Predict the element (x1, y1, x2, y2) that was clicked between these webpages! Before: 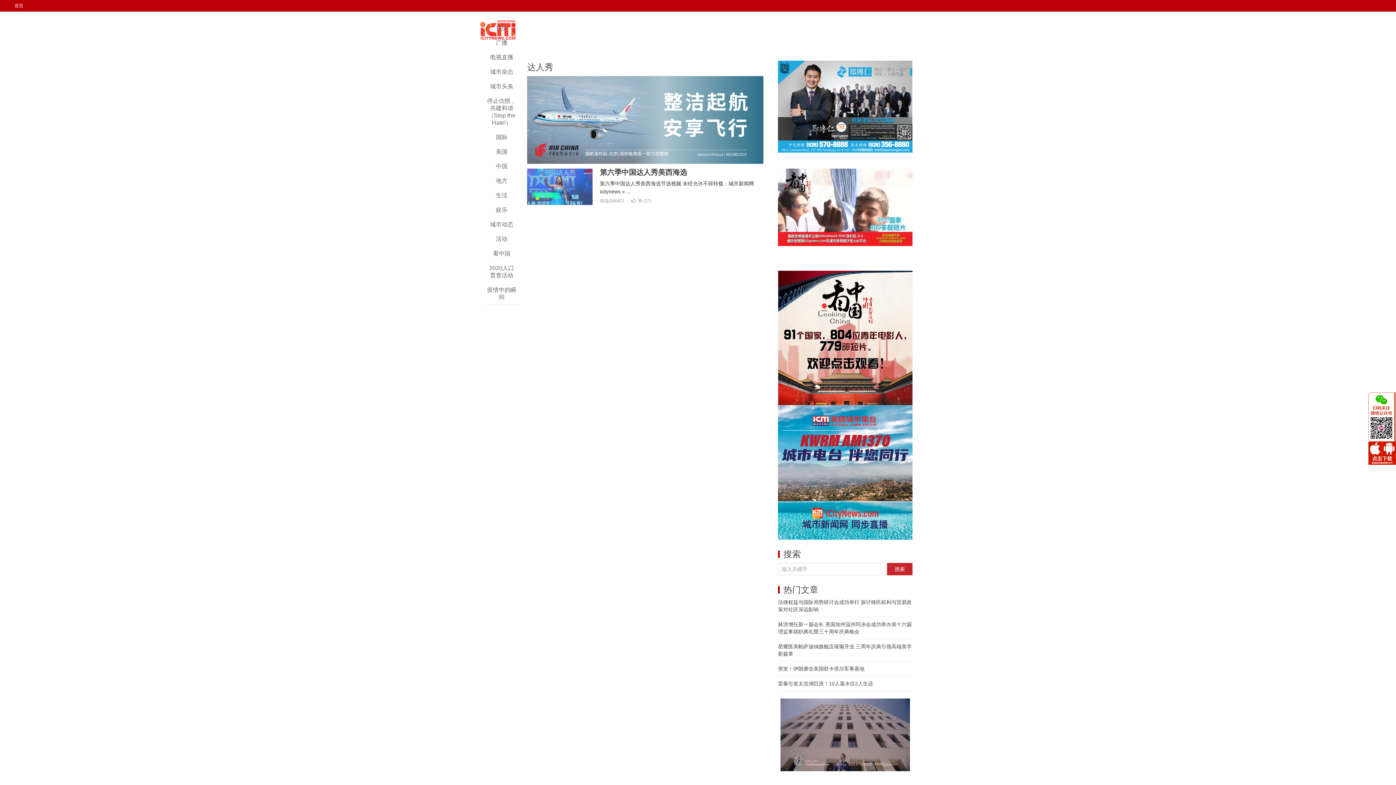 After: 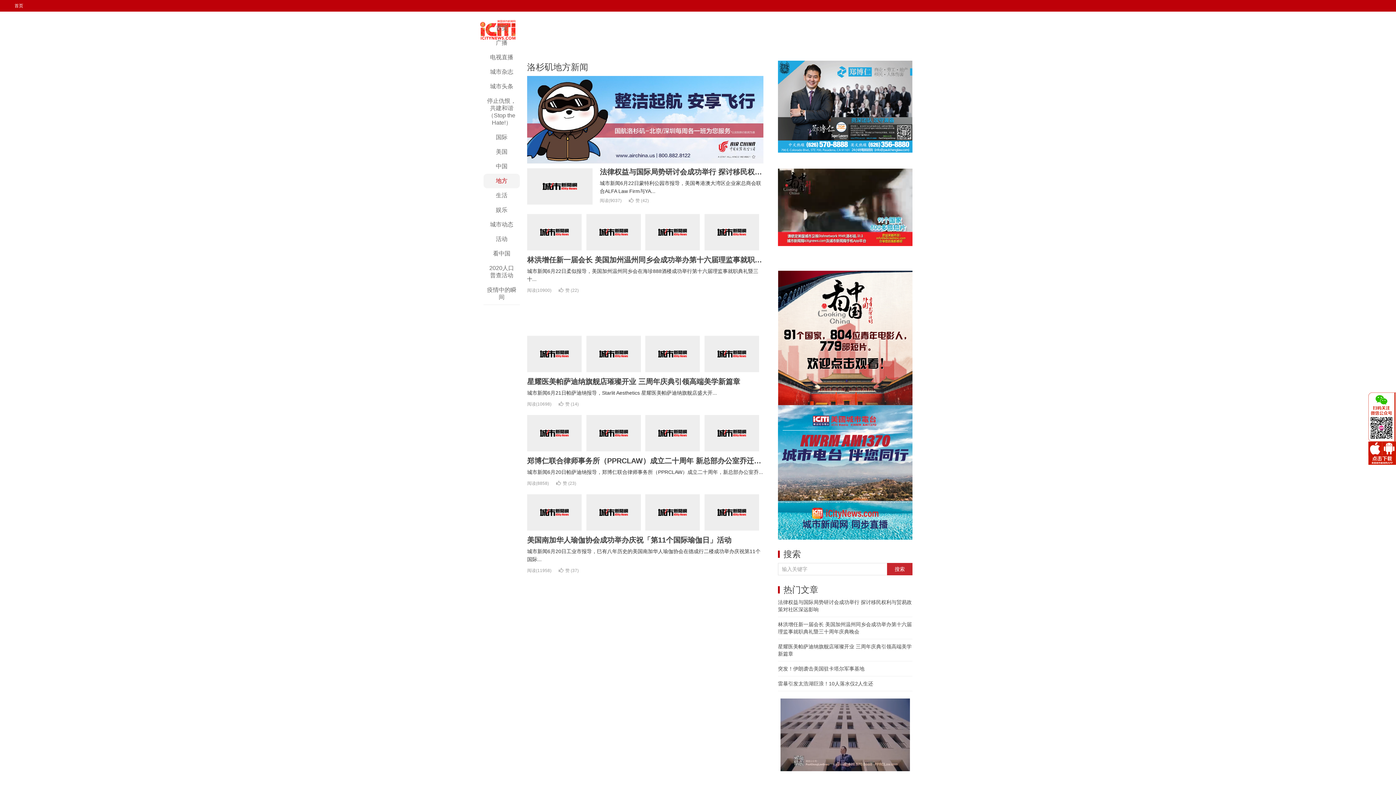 Action: bbox: (483, 173, 520, 188) label: 地方